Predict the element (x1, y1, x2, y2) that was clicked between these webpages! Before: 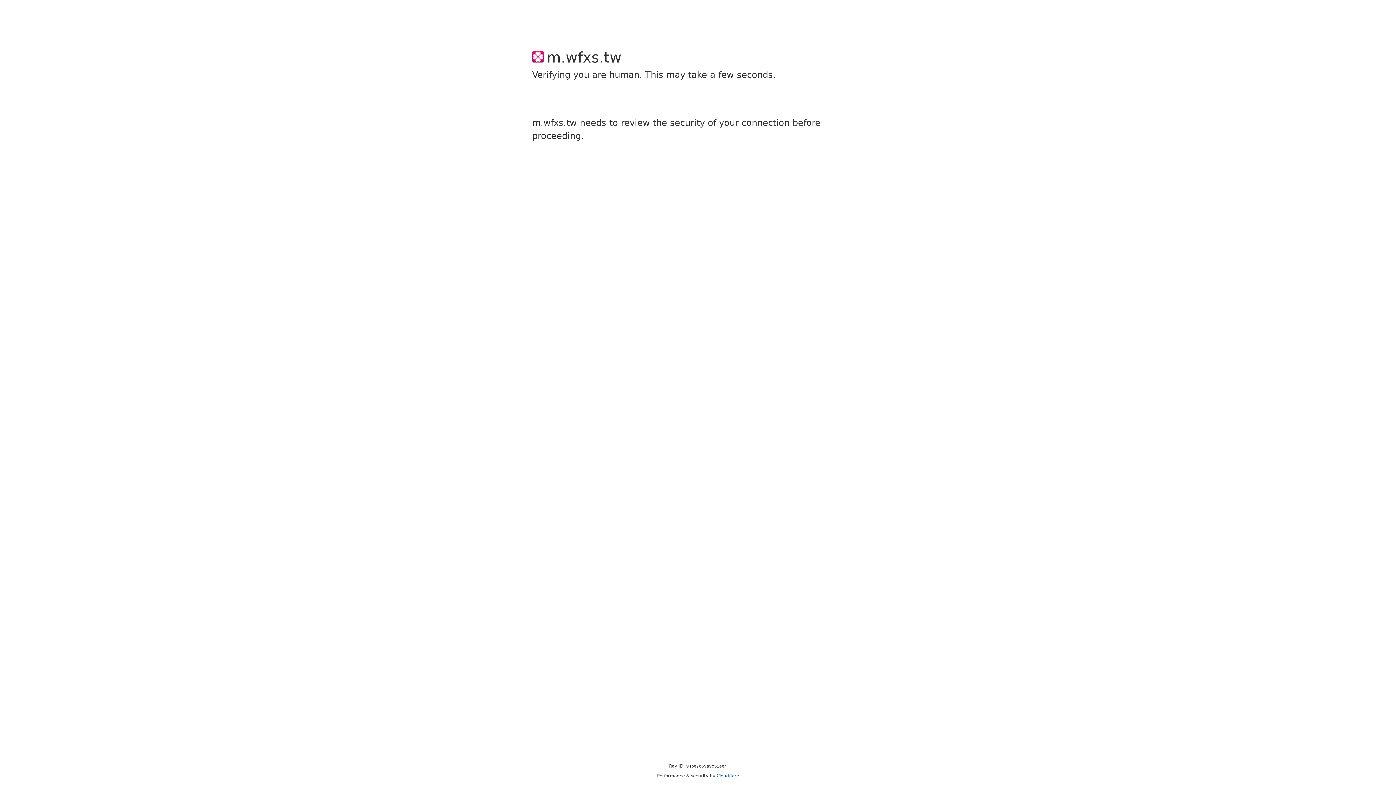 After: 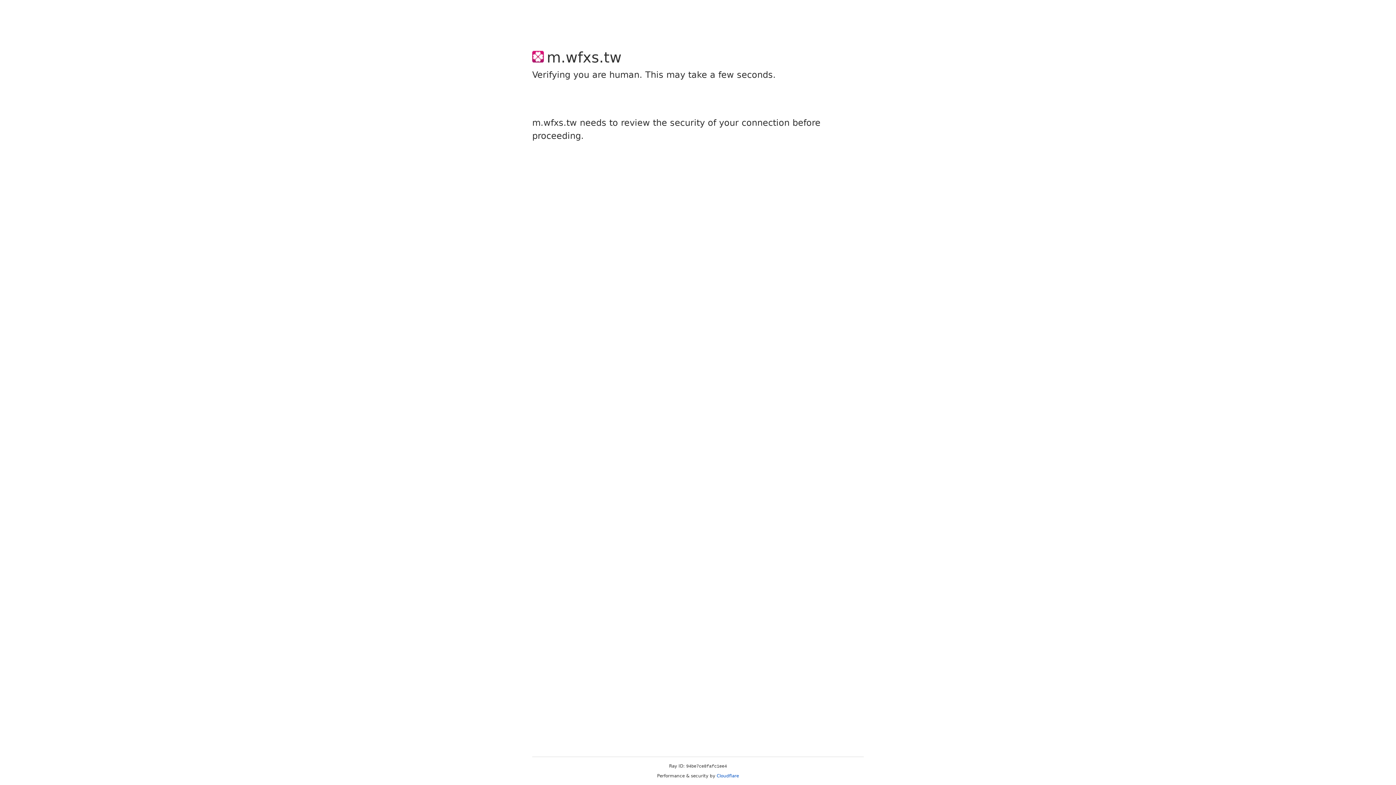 Action: bbox: (716, 773, 739, 778) label: Cloudflare